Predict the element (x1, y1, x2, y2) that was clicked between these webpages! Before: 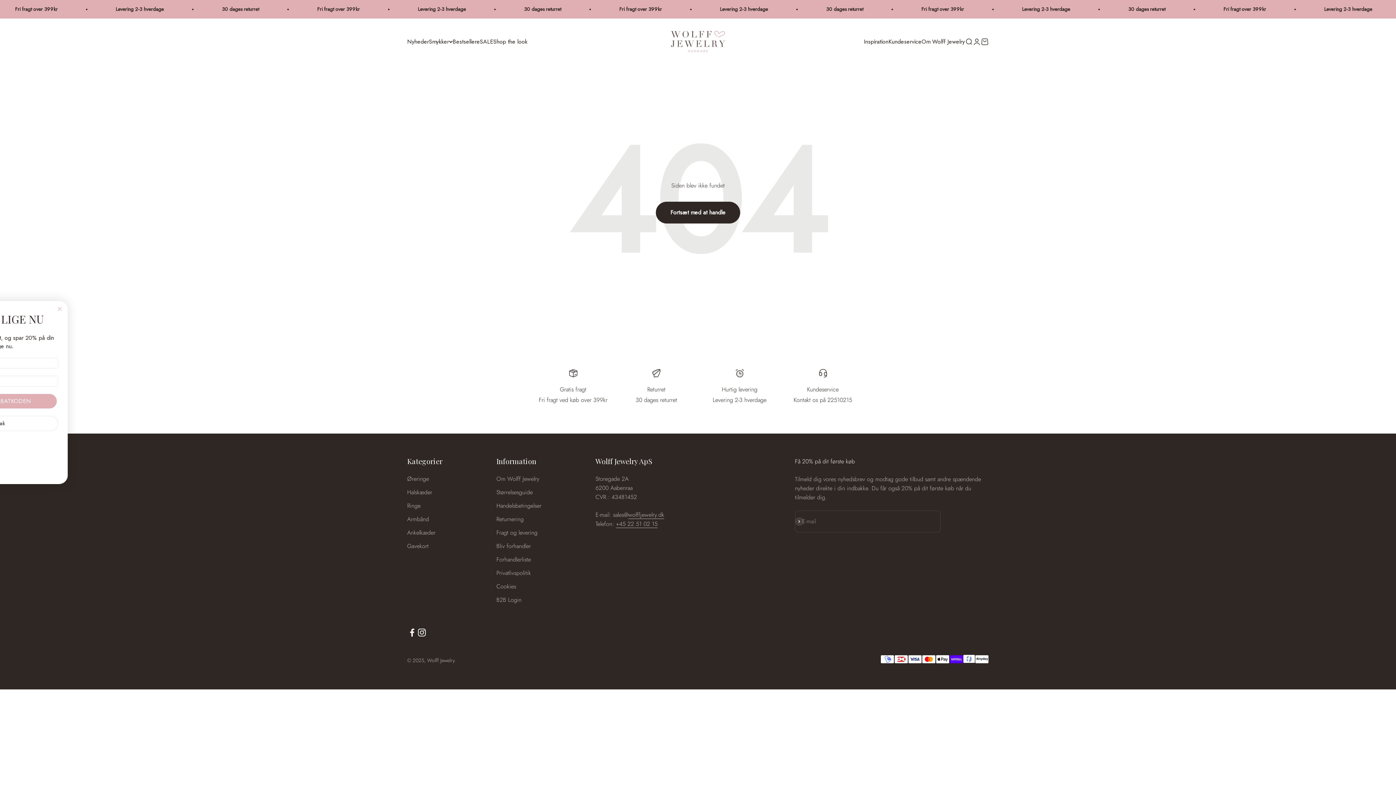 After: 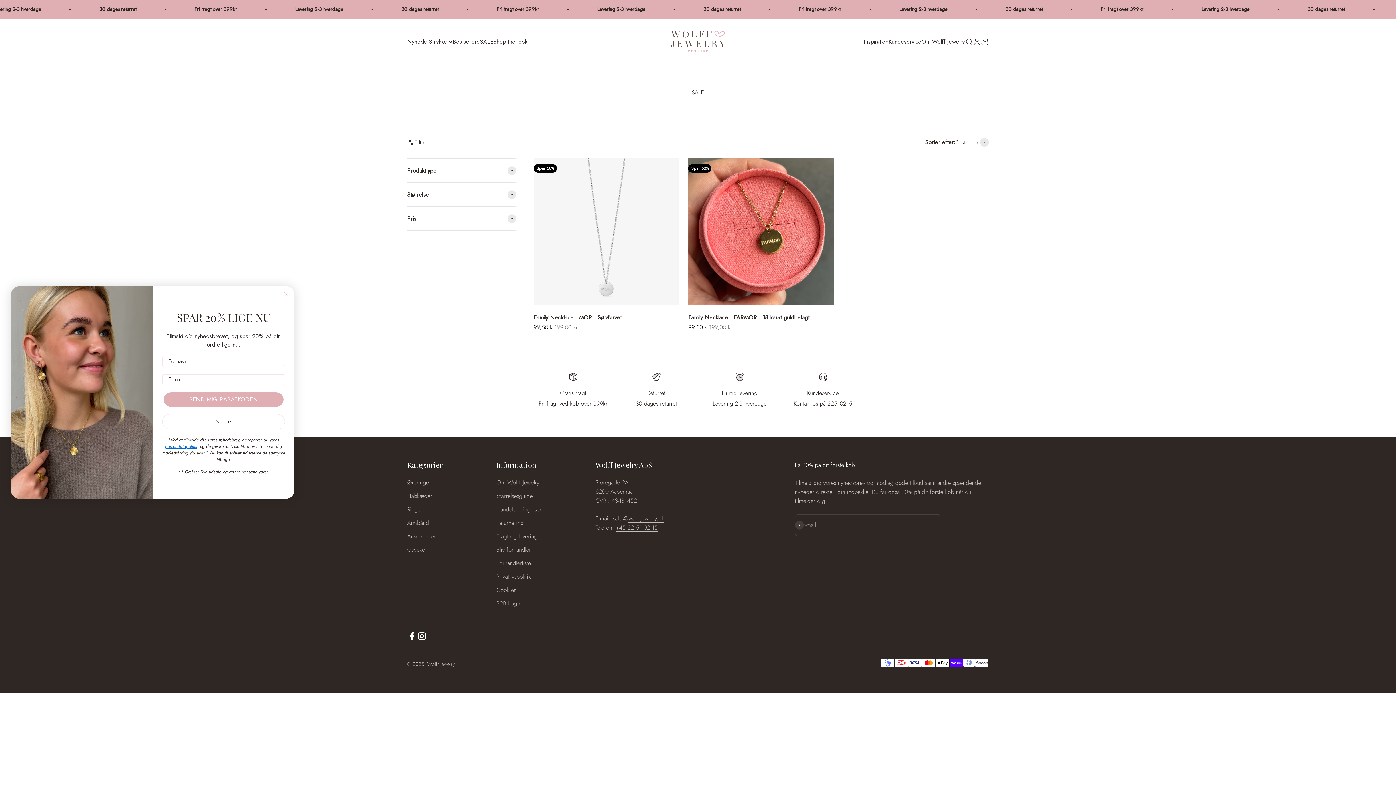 Action: bbox: (480, 37, 493, 45) label: SALE